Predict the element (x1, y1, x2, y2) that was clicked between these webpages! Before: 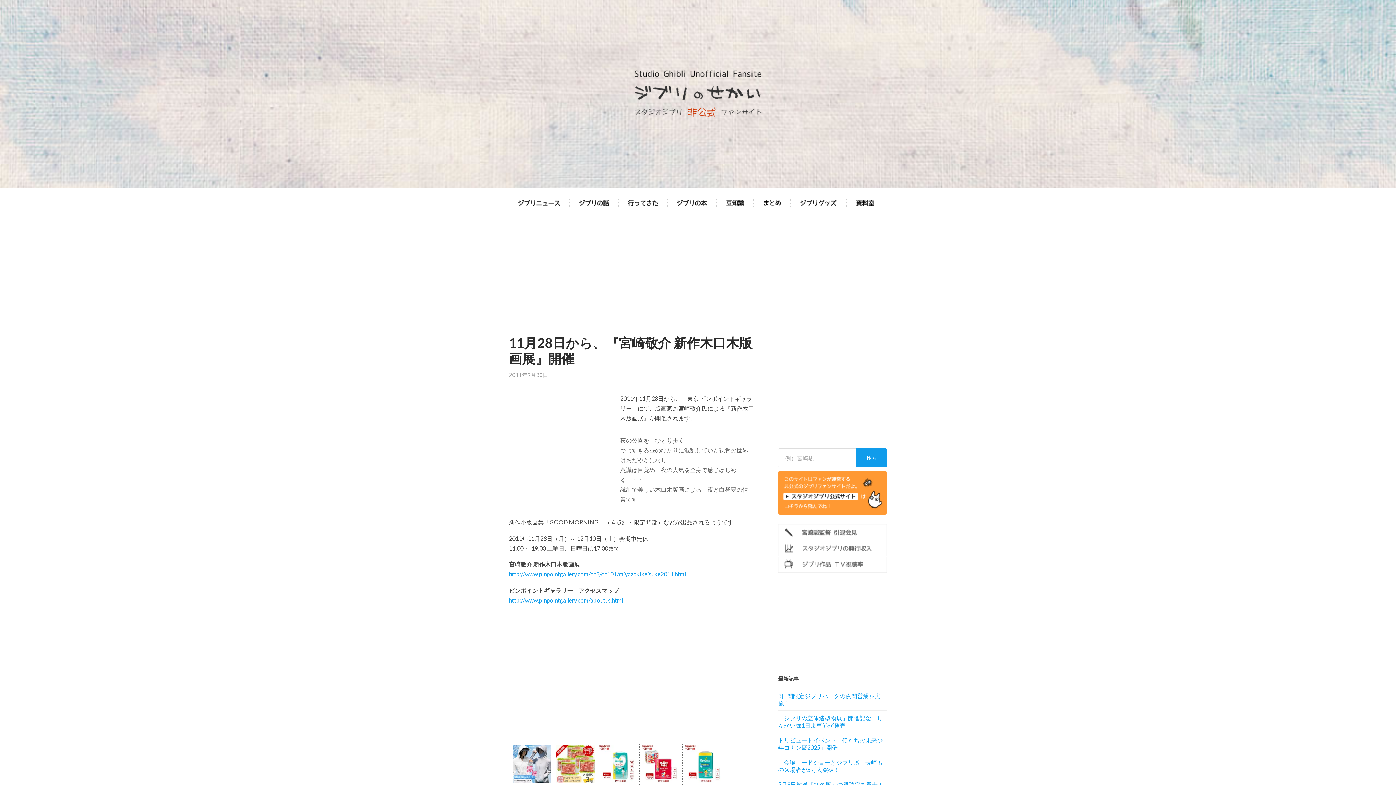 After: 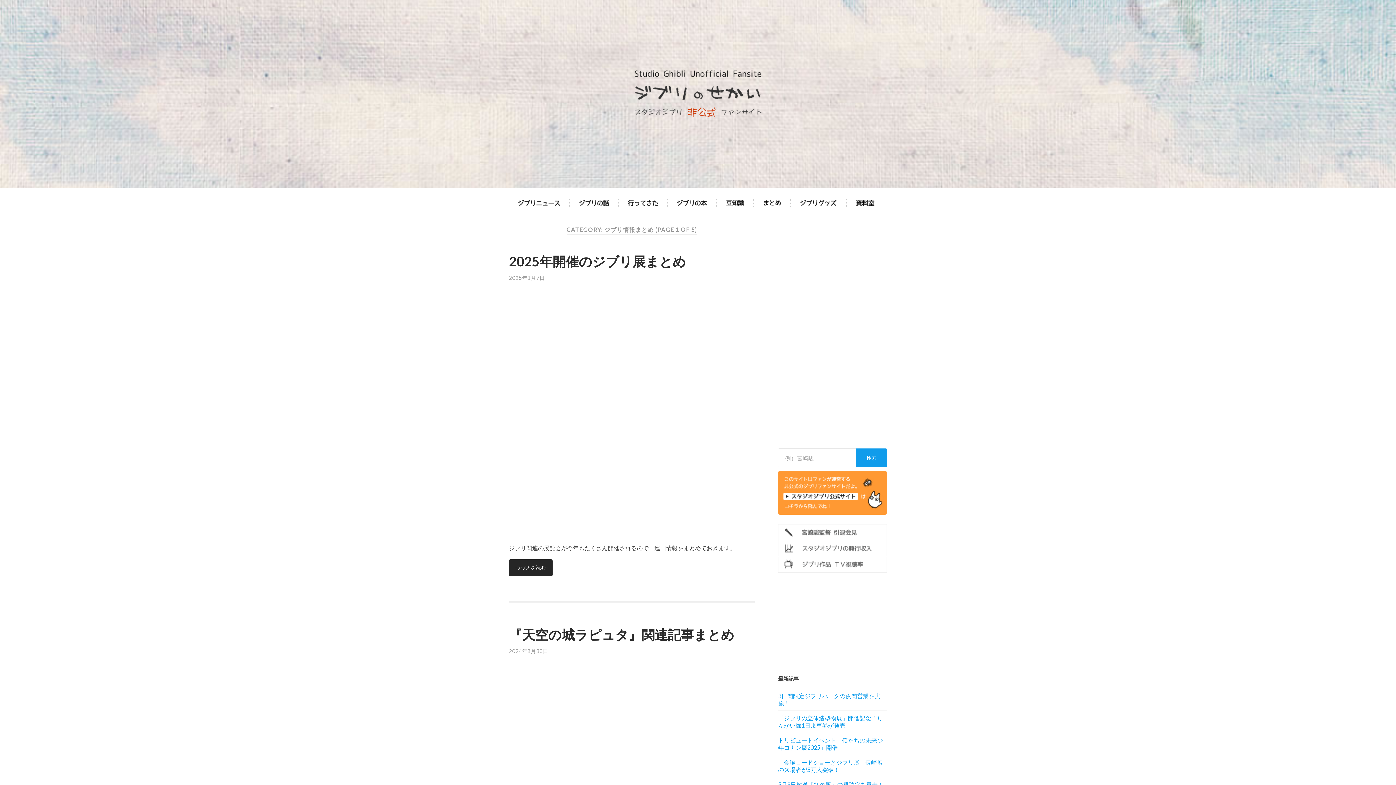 Action: bbox: (762, 199, 781, 207)